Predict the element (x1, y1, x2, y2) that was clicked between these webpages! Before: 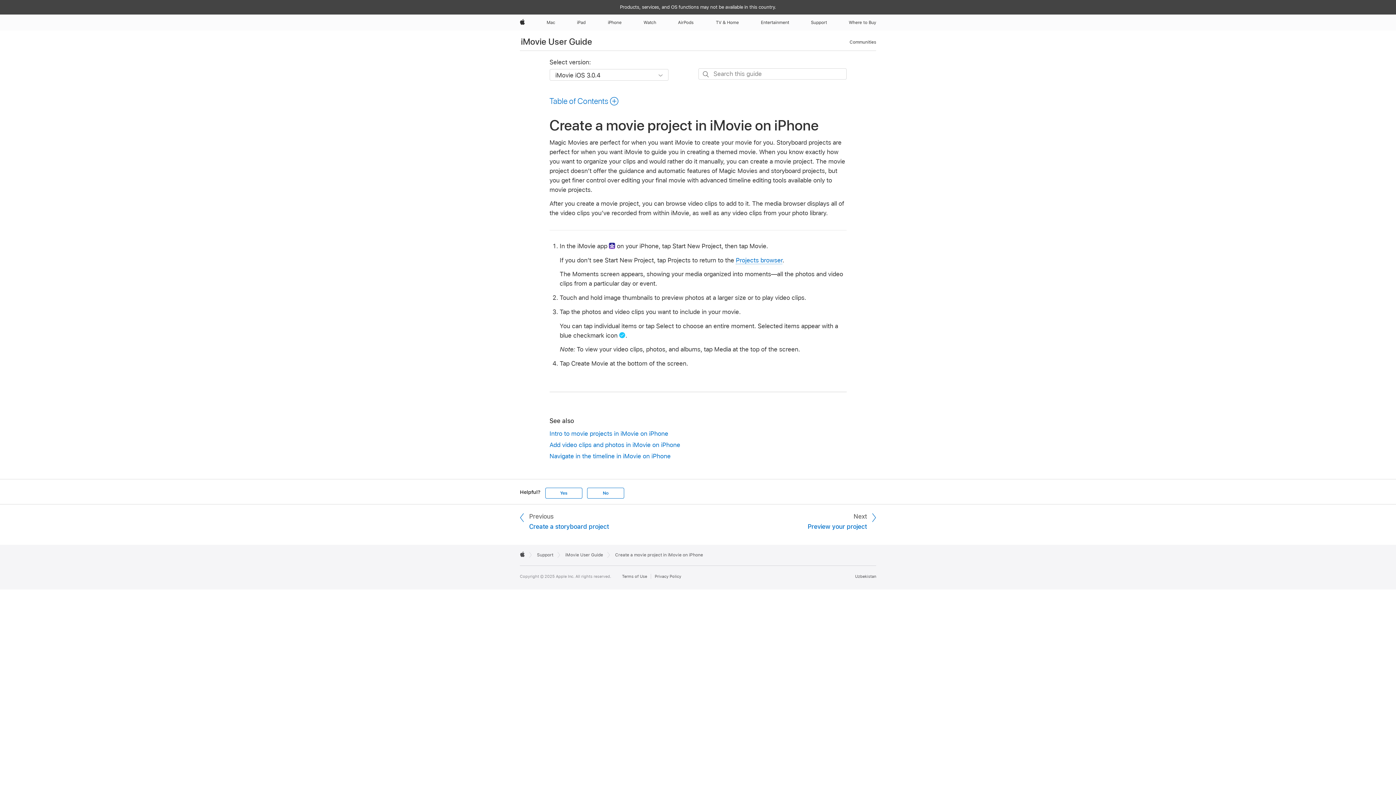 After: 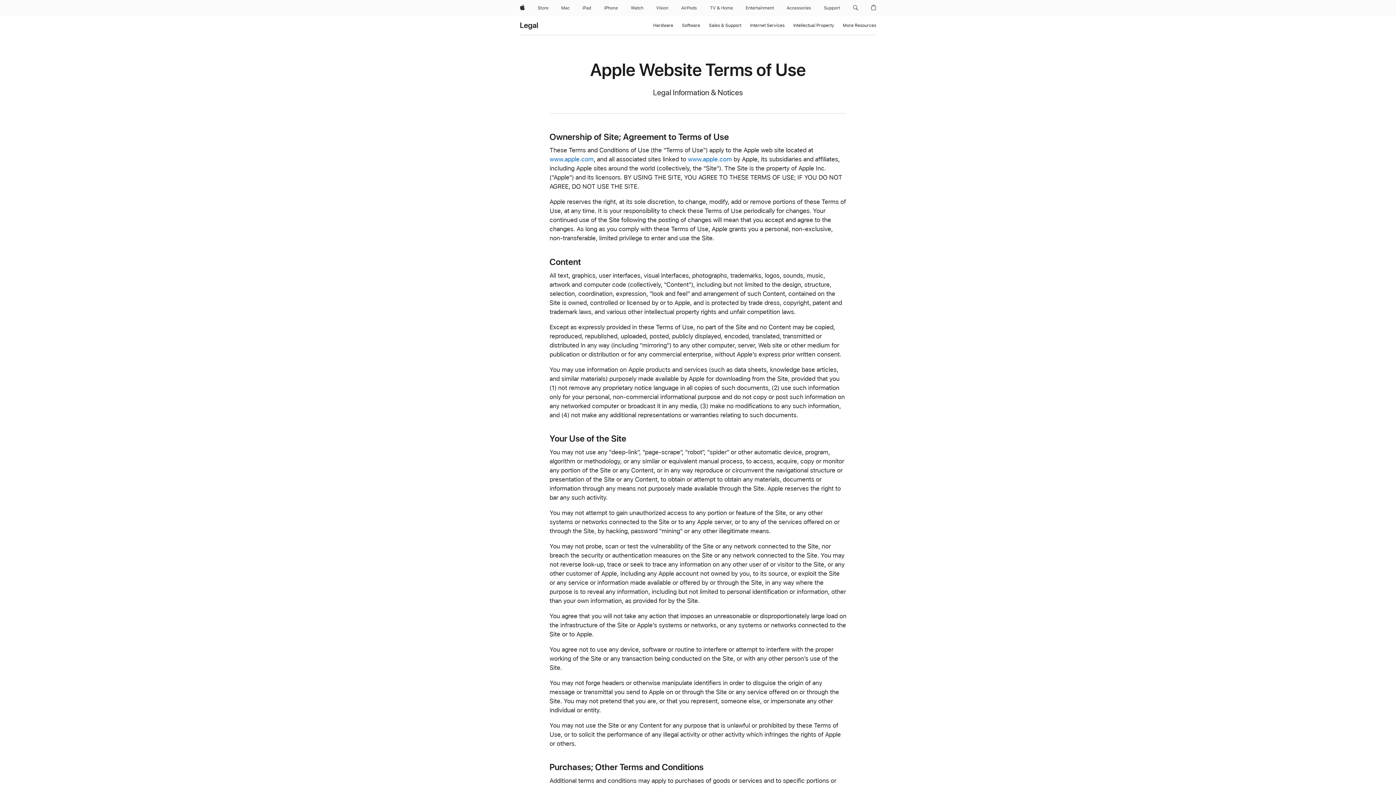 Action: label: Terms of Use bbox: (622, 574, 651, 579)